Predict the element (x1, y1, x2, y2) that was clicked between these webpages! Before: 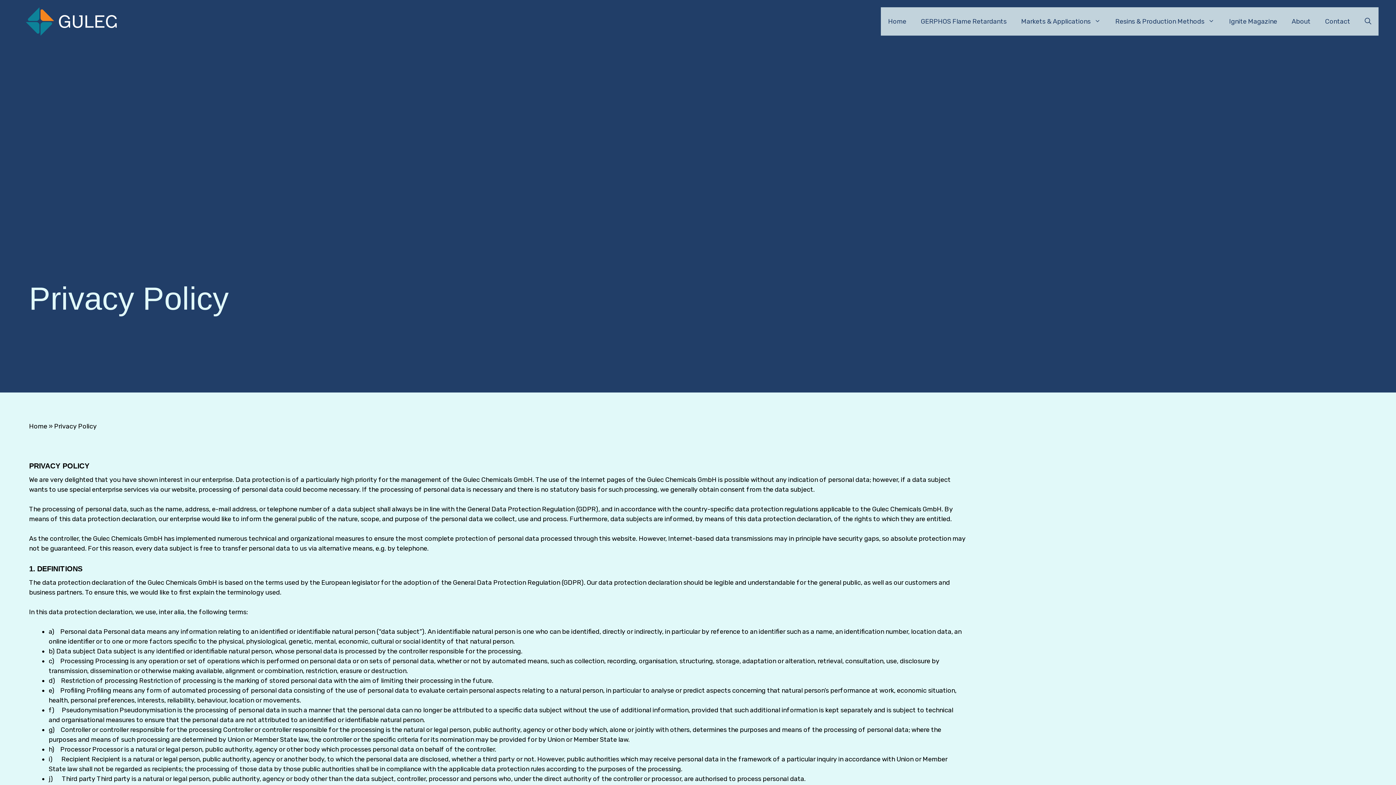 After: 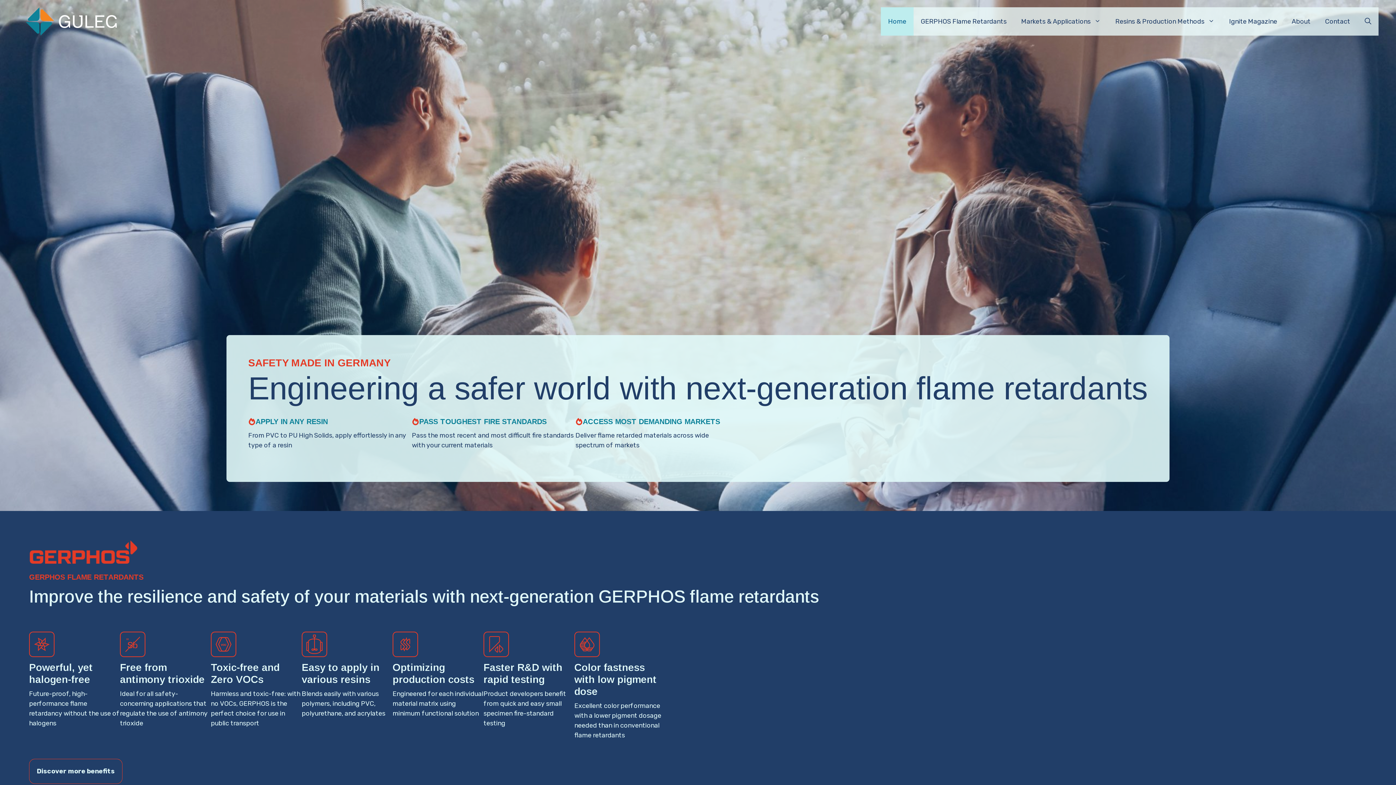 Action: label: Home bbox: (881, 7, 913, 35)